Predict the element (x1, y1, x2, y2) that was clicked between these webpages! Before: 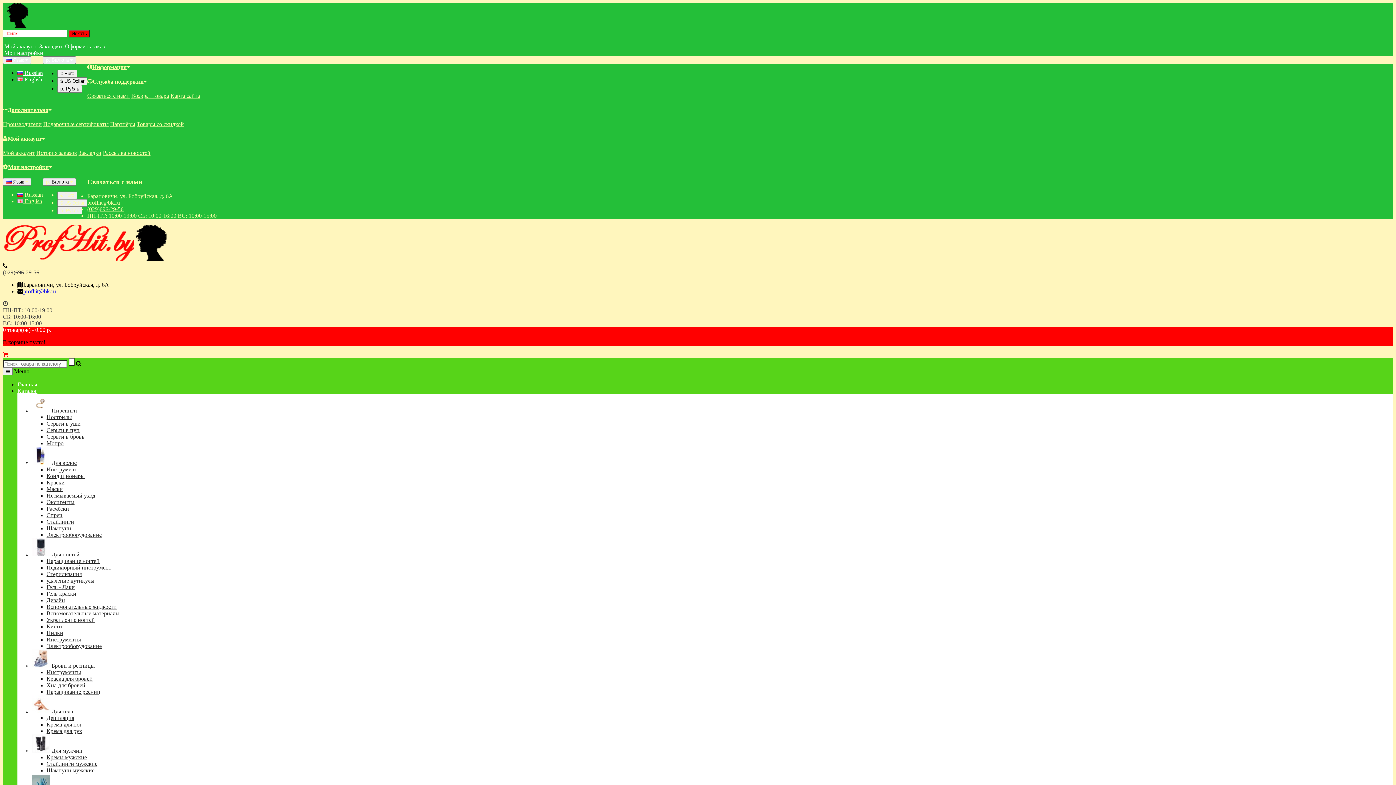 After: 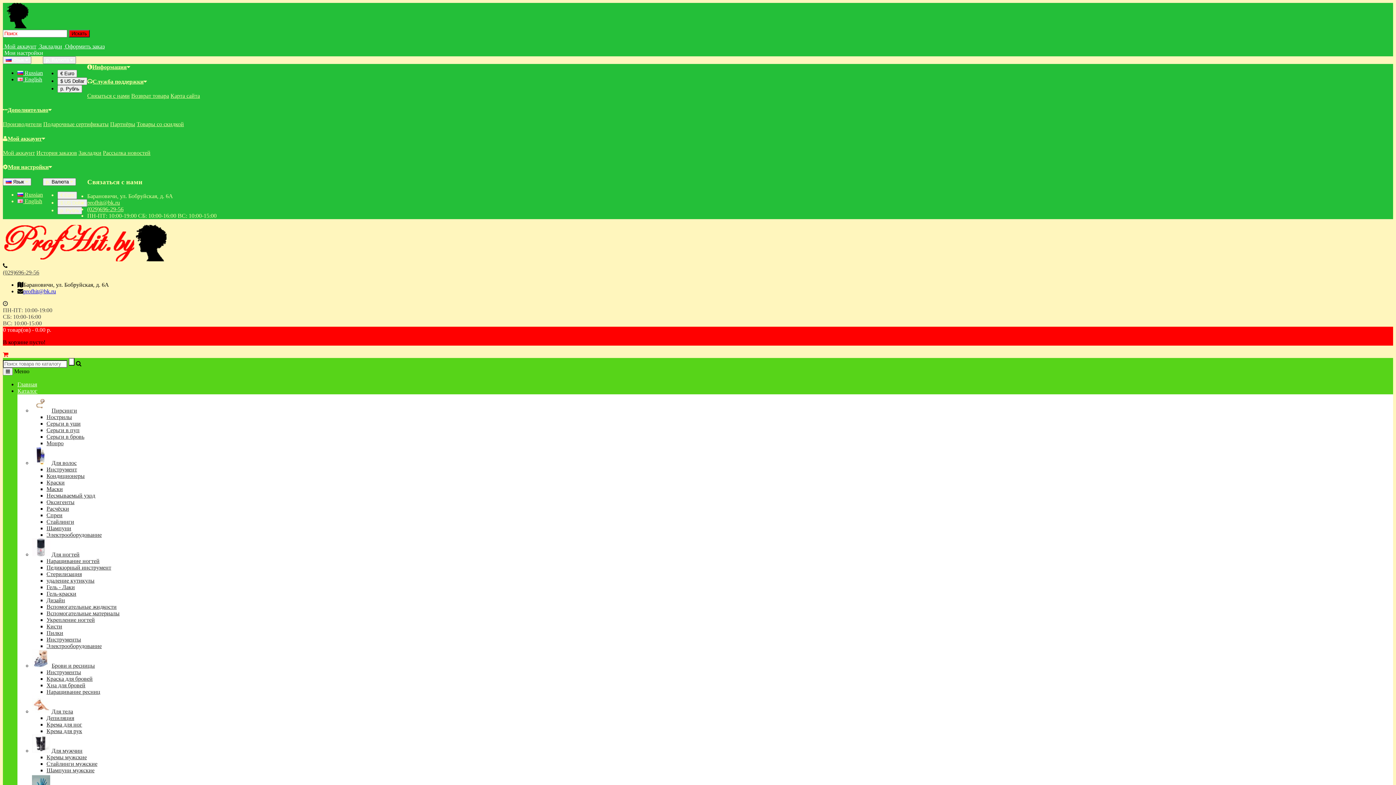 Action: bbox: (2, 326, 51, 333) label: 0 товар(ов) - 0.00 р.